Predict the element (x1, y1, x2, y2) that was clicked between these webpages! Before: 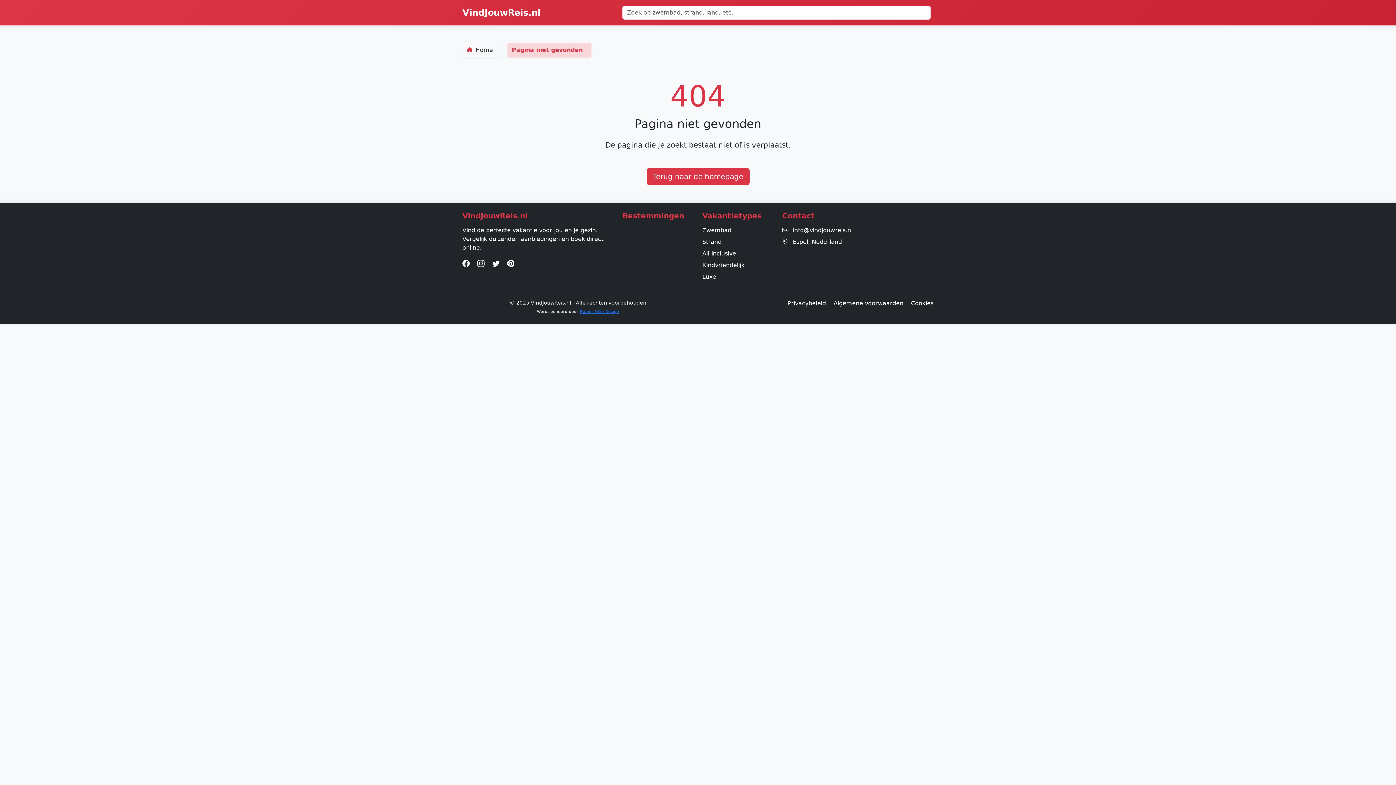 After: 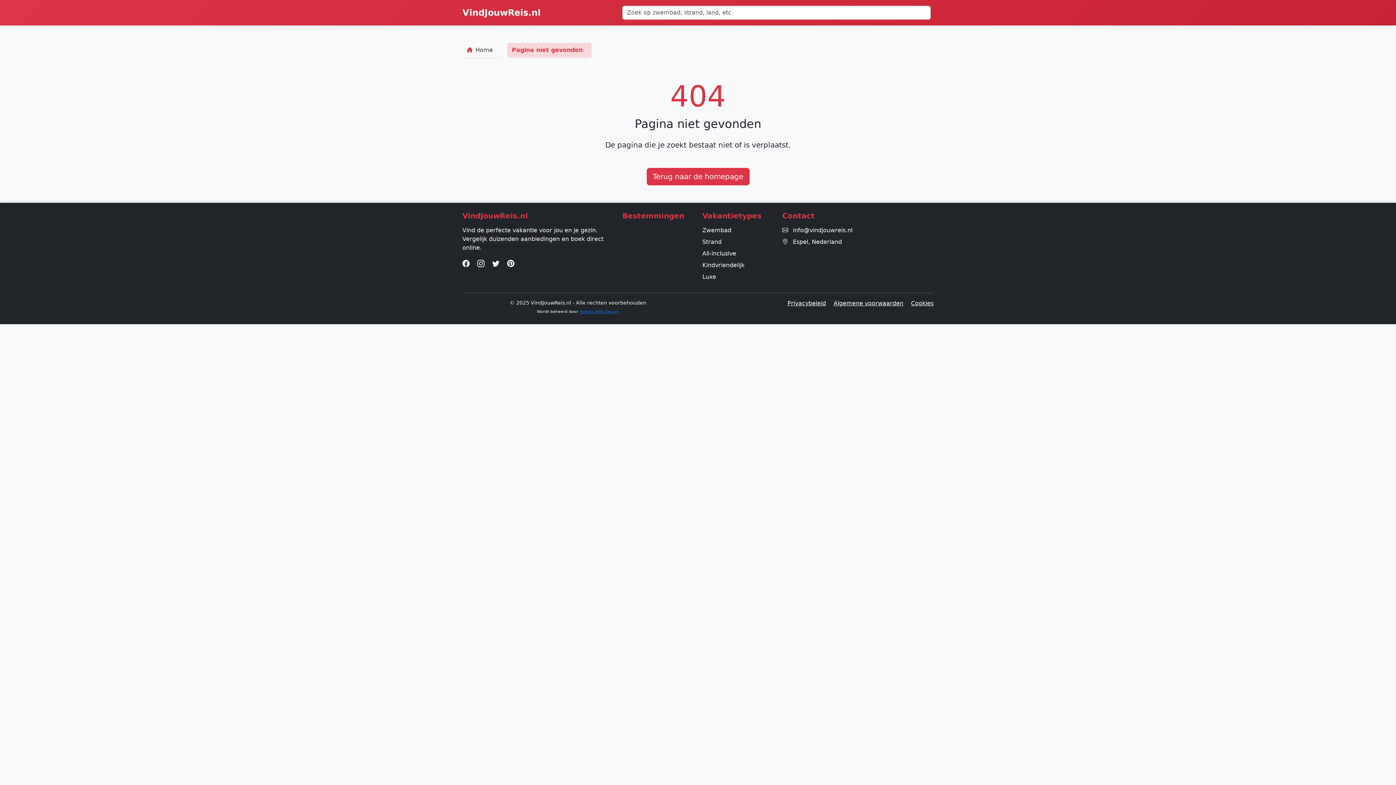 Action: label: Privacybeleid bbox: (787, 300, 826, 306)